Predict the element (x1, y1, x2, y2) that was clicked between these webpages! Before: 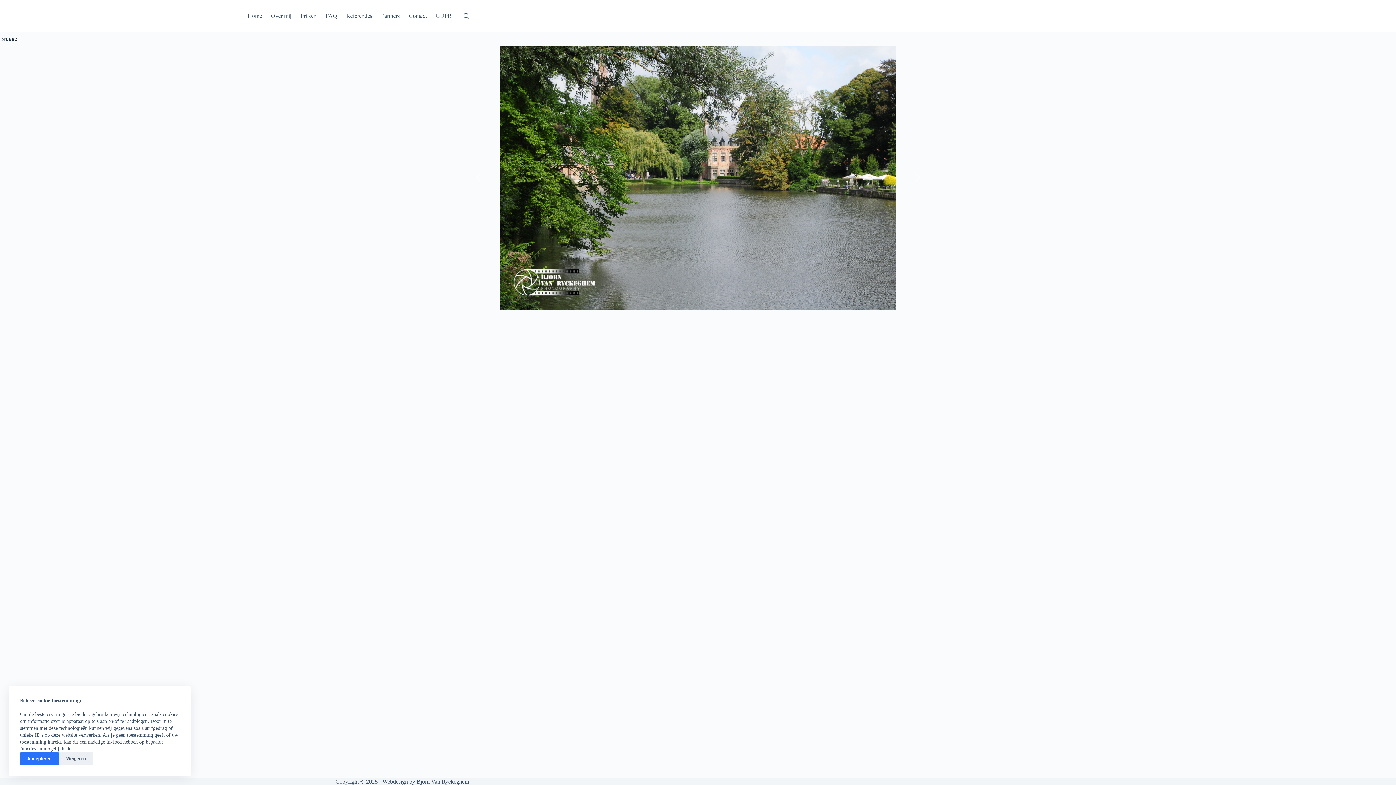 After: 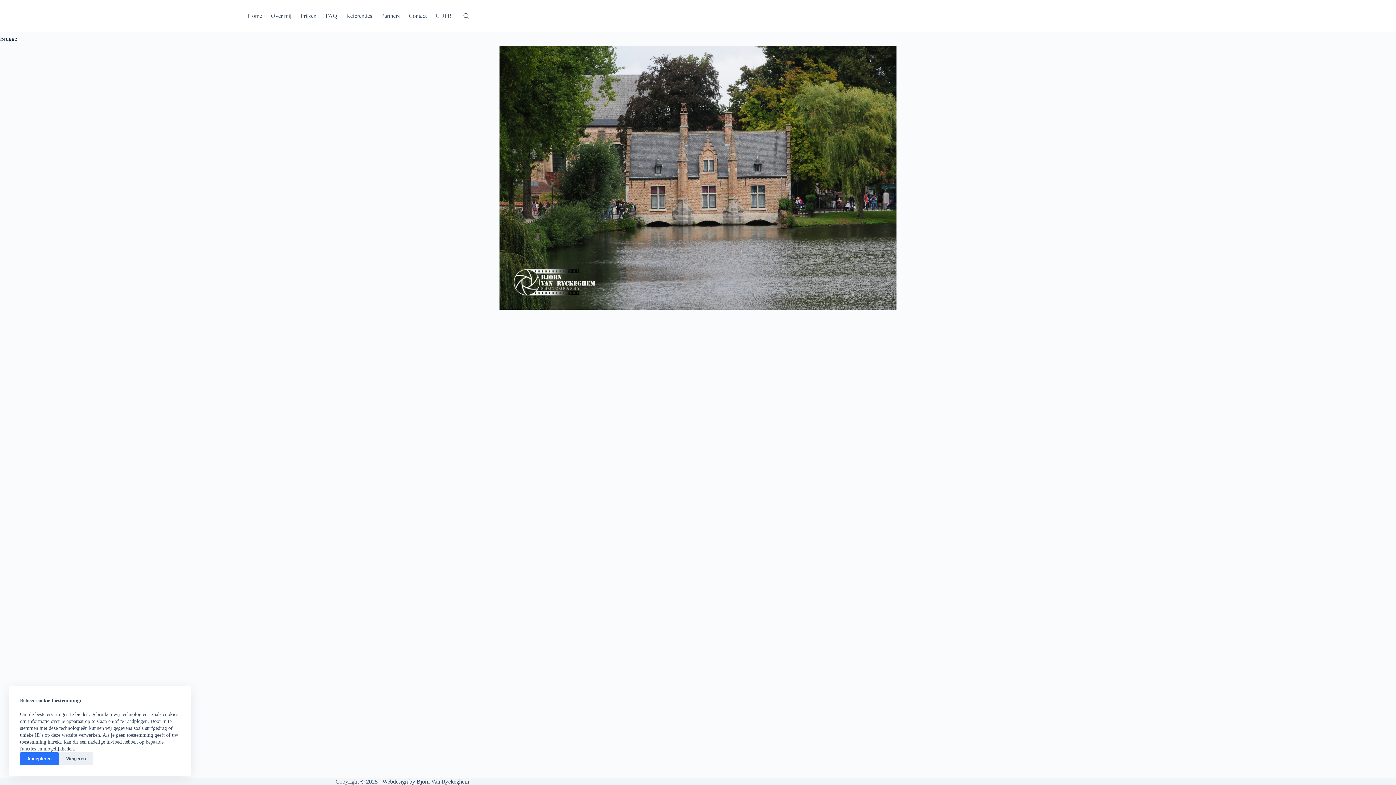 Action: label: previous arrow bbox: (472, 171, 484, 183)